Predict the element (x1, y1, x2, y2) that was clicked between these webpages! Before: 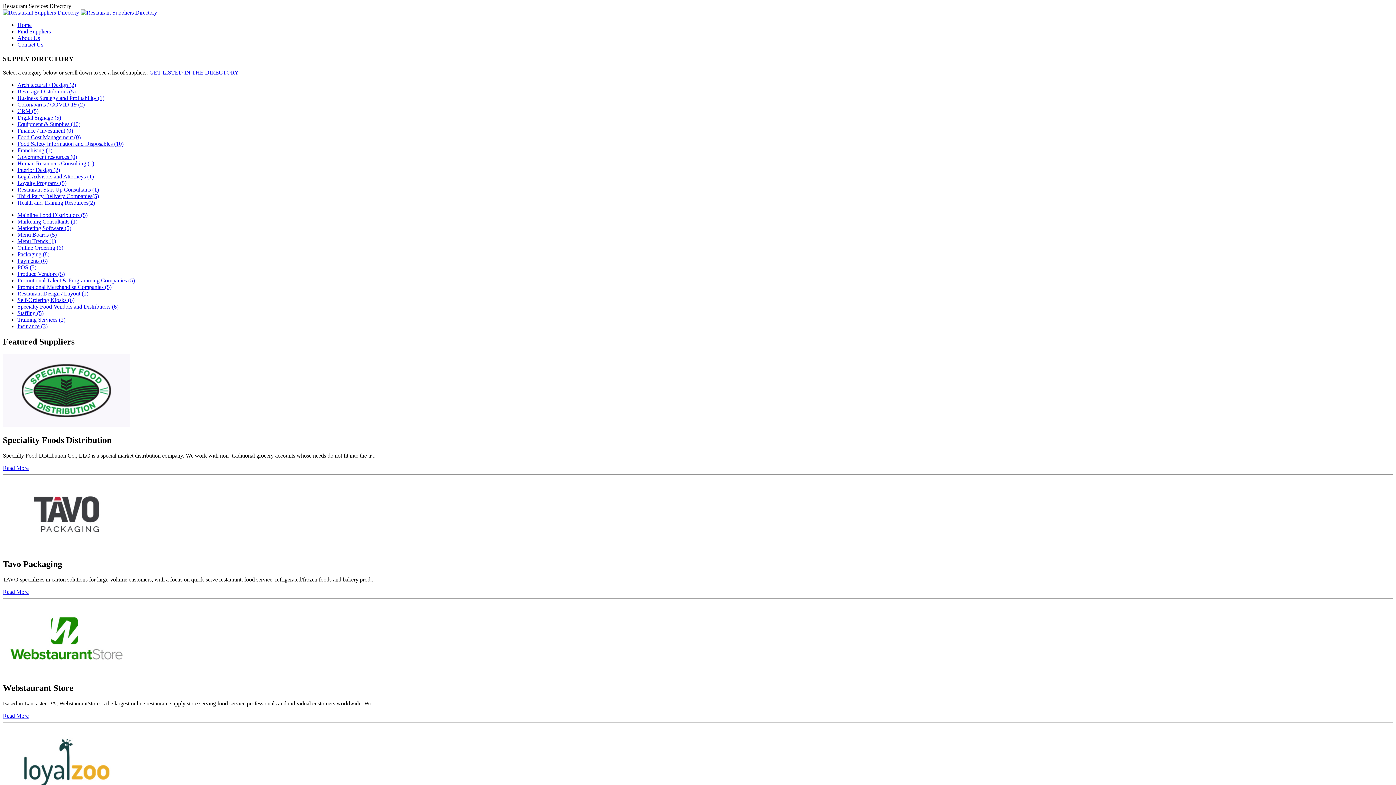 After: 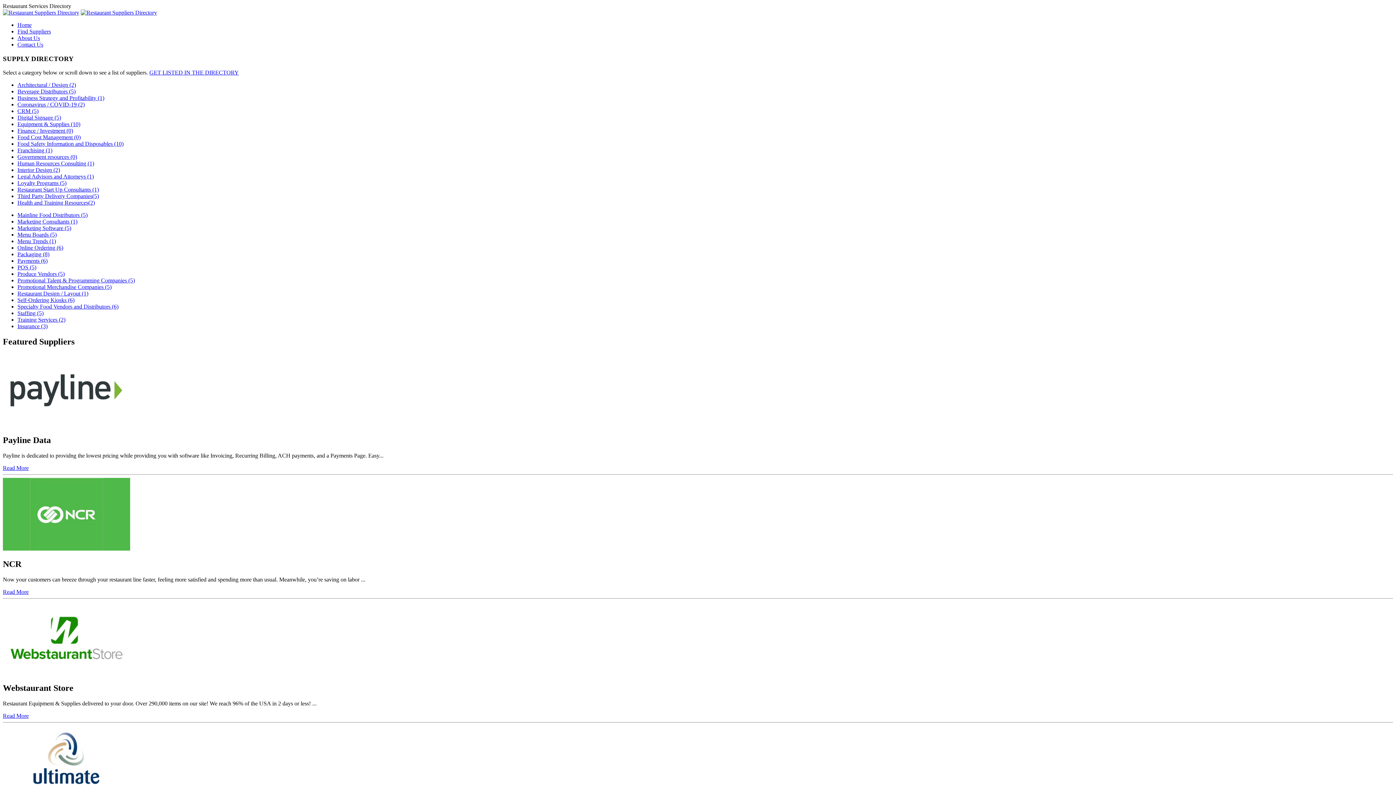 Action: label: Food Safety Information and Disposables (10) bbox: (17, 140, 123, 147)